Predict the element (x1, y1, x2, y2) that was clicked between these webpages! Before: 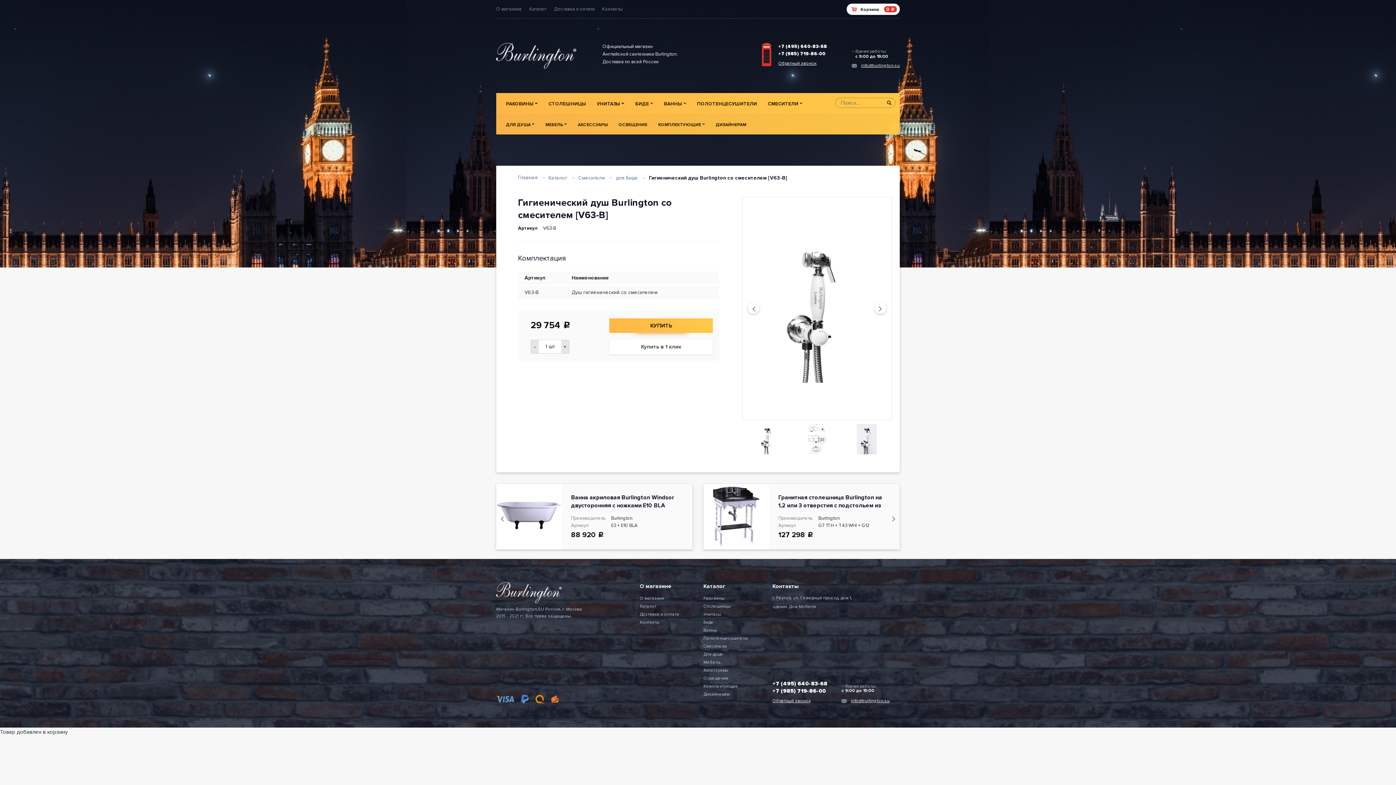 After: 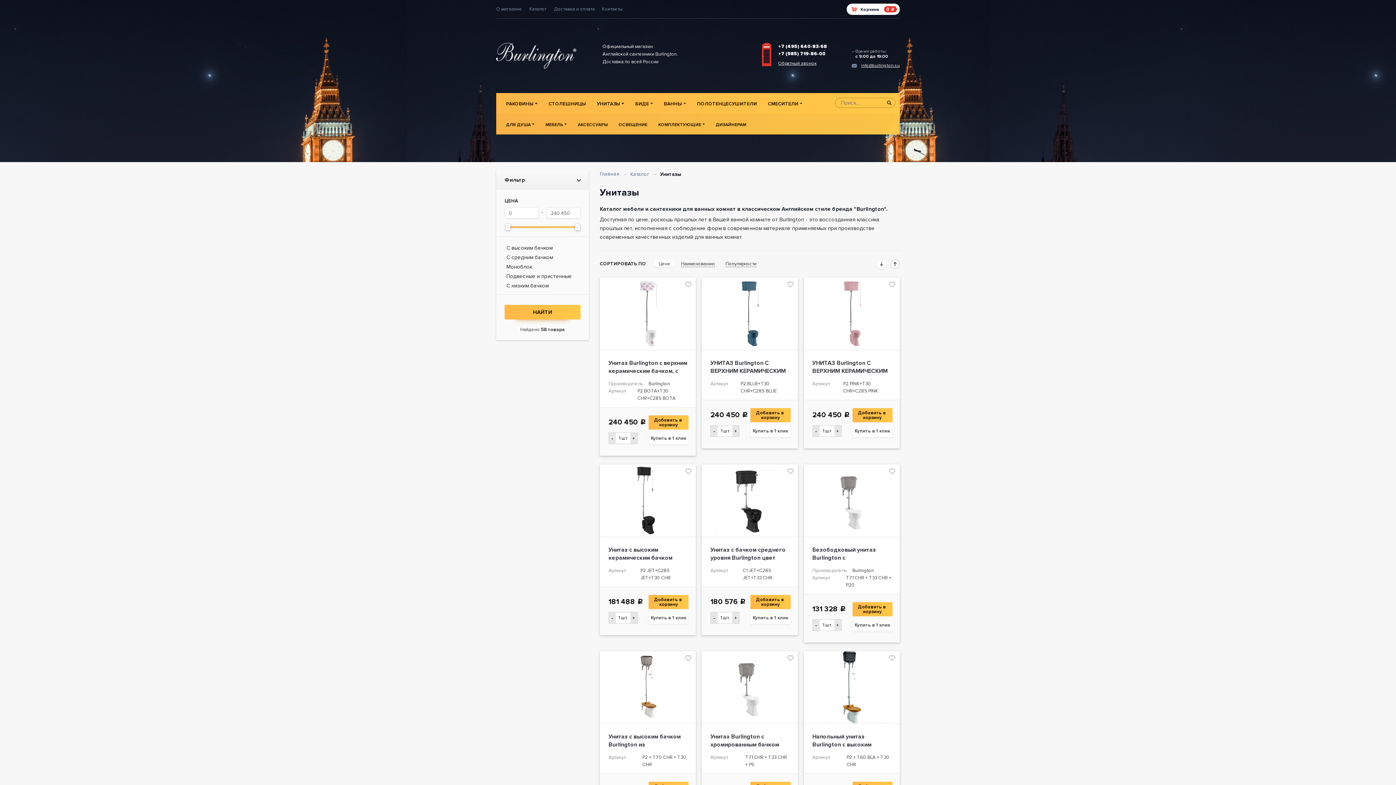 Action: bbox: (703, 612, 721, 617) label: Унитазы